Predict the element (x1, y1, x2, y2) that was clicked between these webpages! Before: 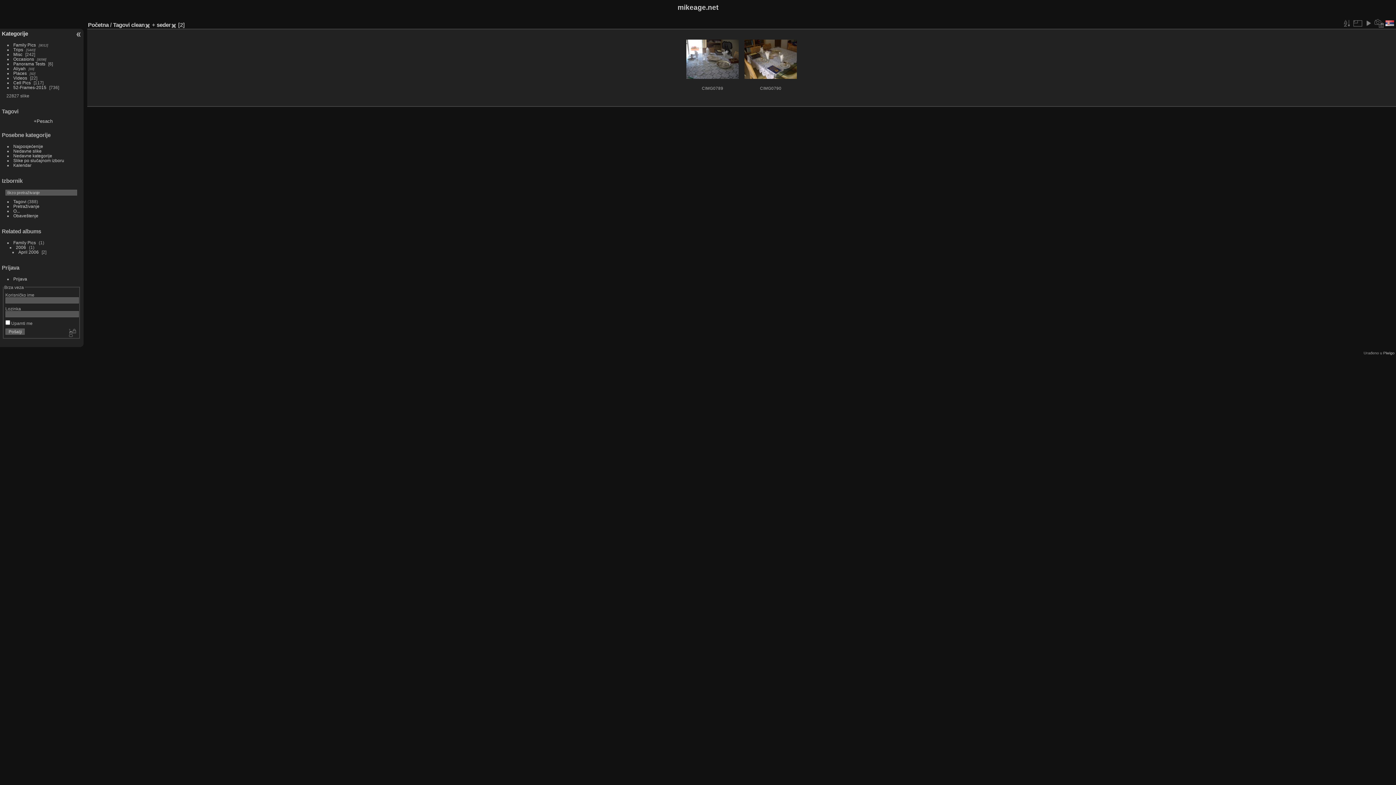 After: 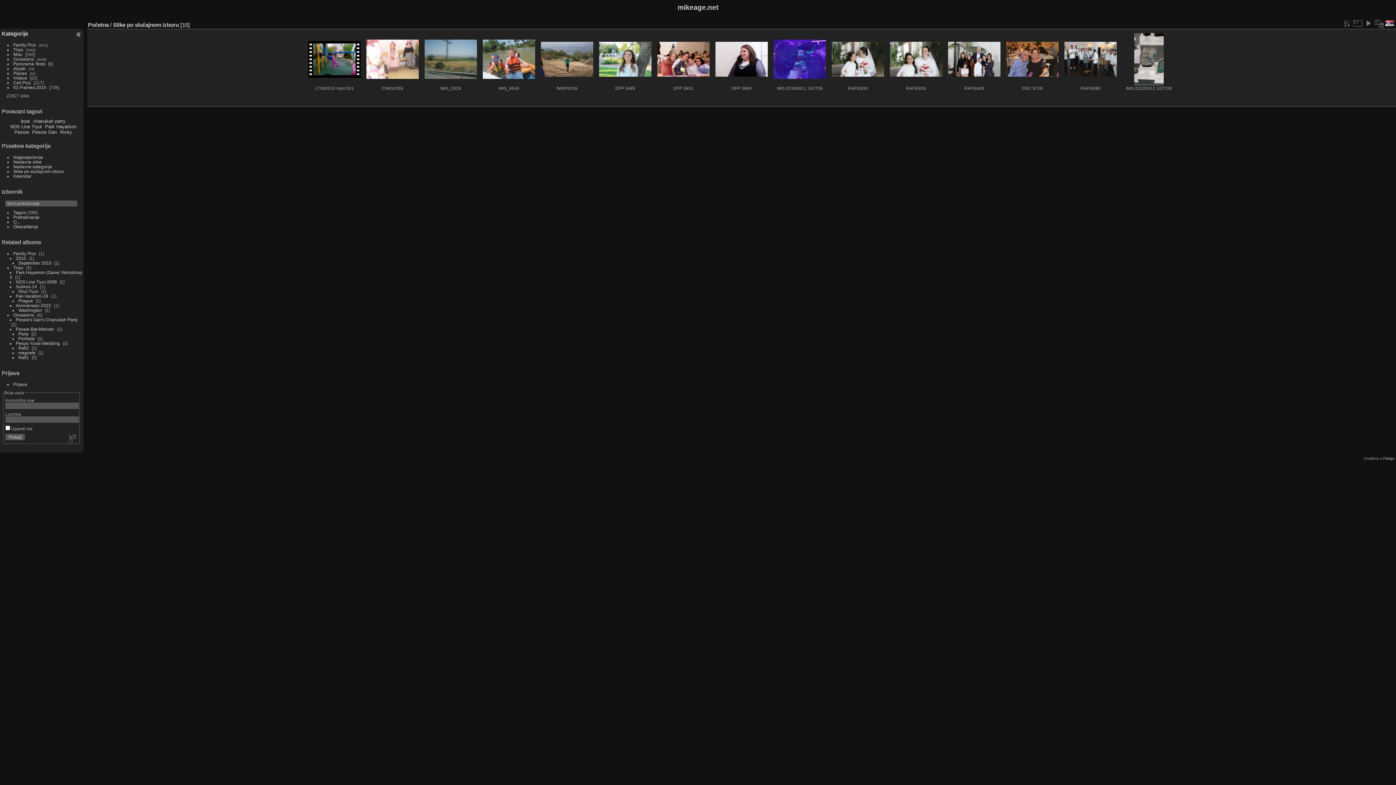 Action: label: Slike po slučajnom izboru bbox: (13, 158, 64, 163)